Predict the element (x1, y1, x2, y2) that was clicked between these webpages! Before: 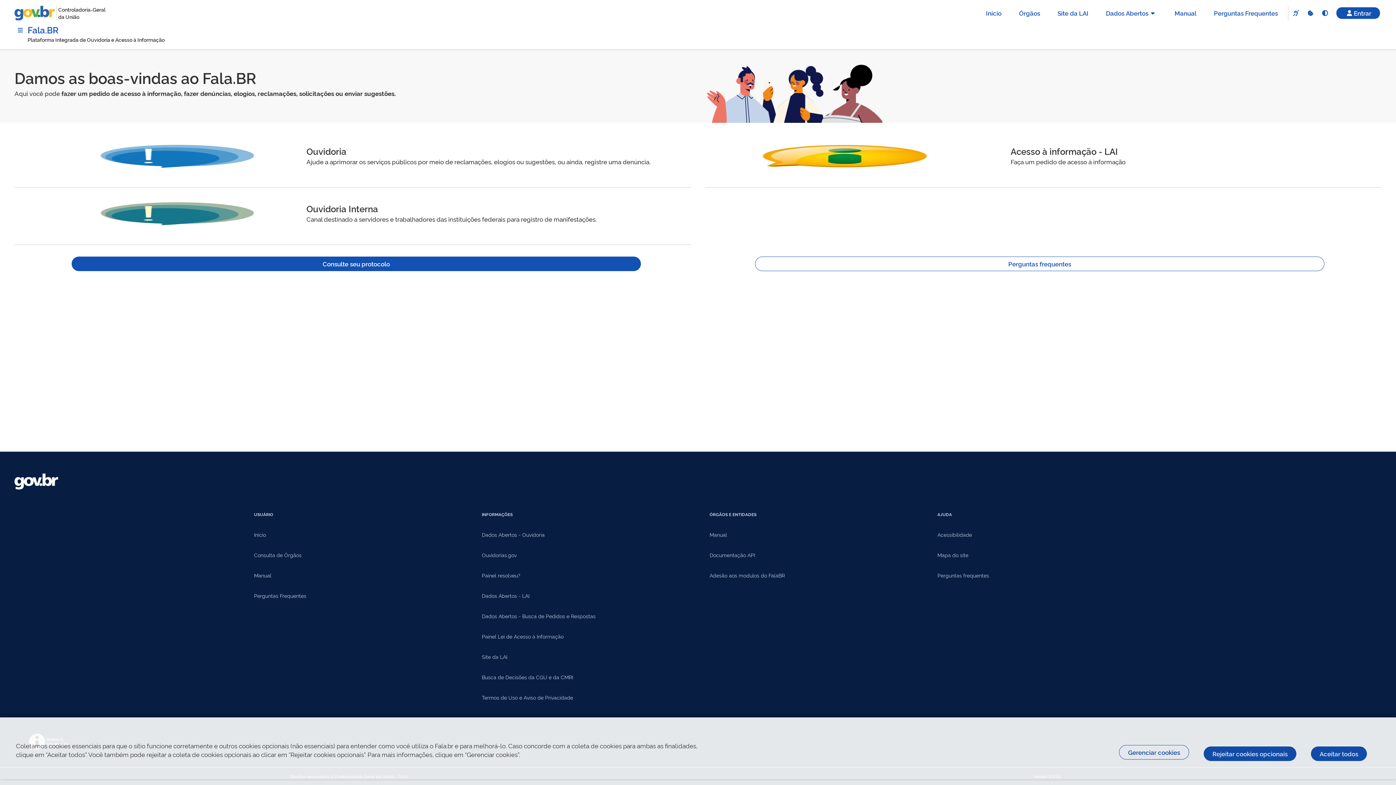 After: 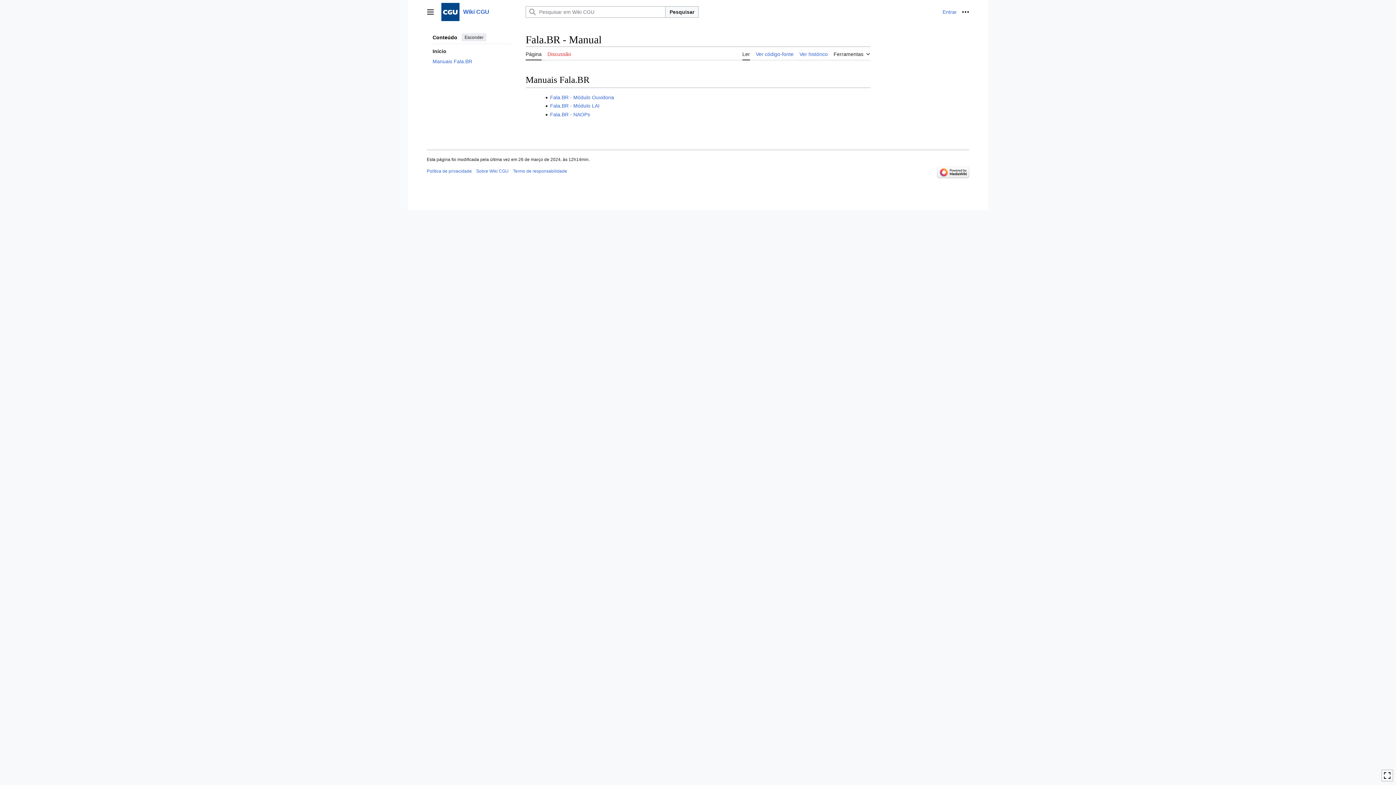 Action: bbox: (1166, 5, 1205, 20) label: Manual